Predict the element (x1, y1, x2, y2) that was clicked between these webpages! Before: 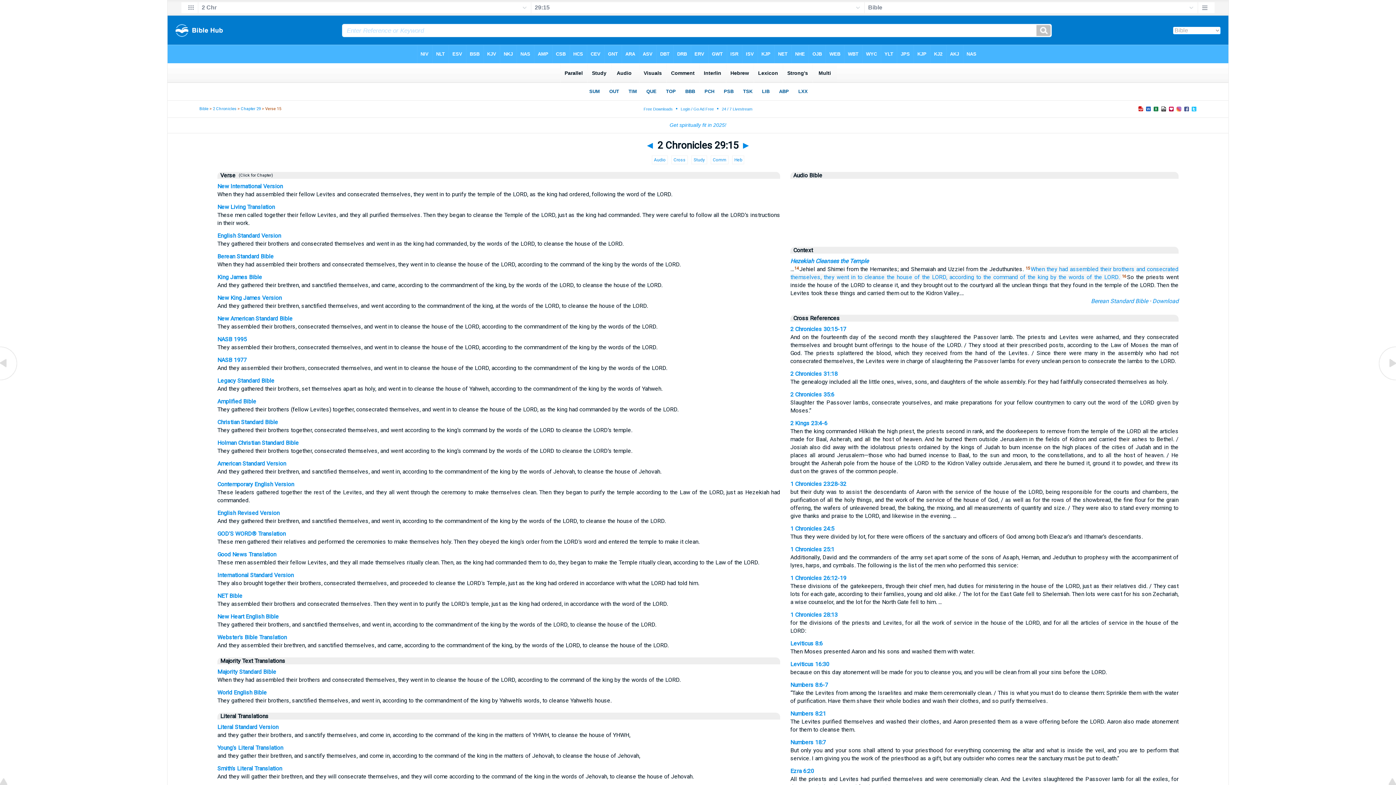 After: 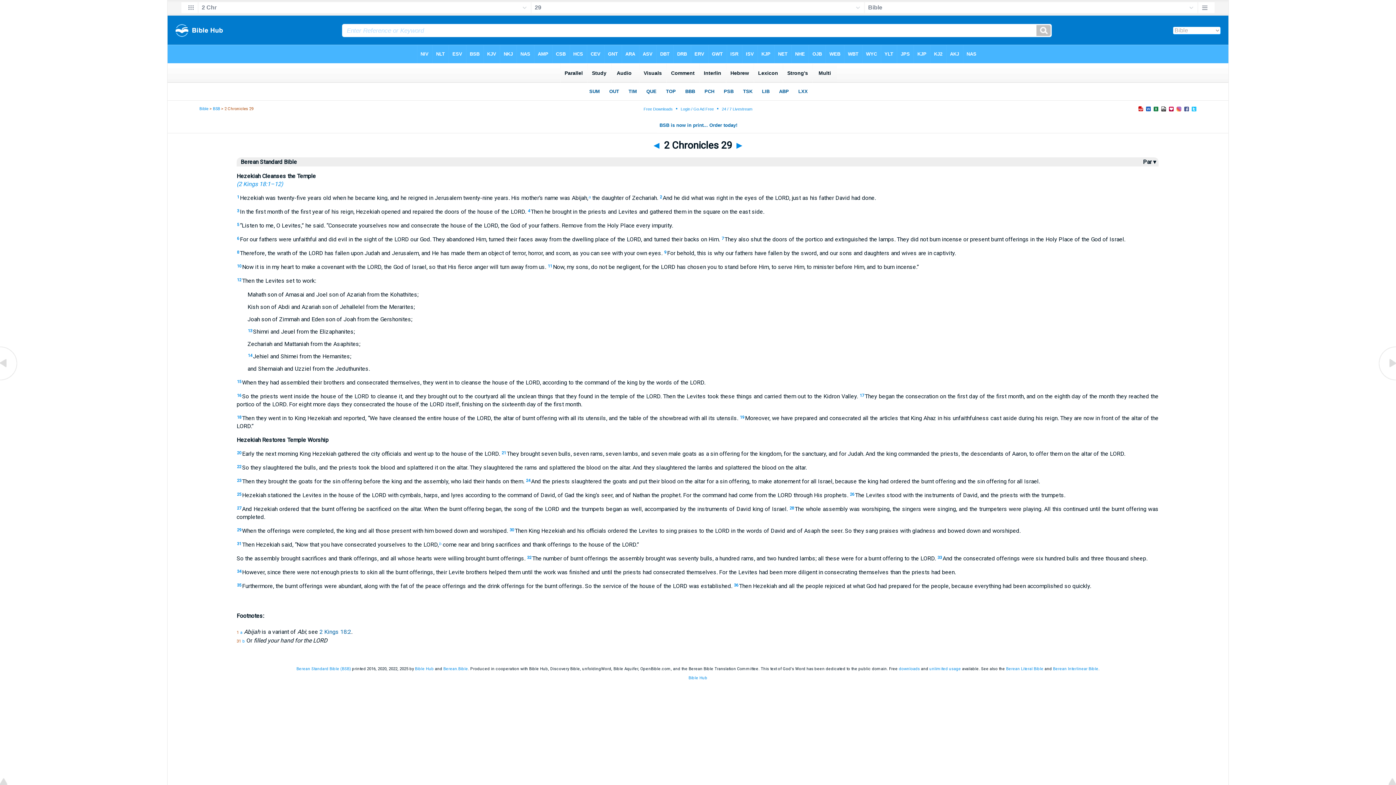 Action: bbox: (790, 257, 868, 264) label: Hezekiah Cleanses the Temple